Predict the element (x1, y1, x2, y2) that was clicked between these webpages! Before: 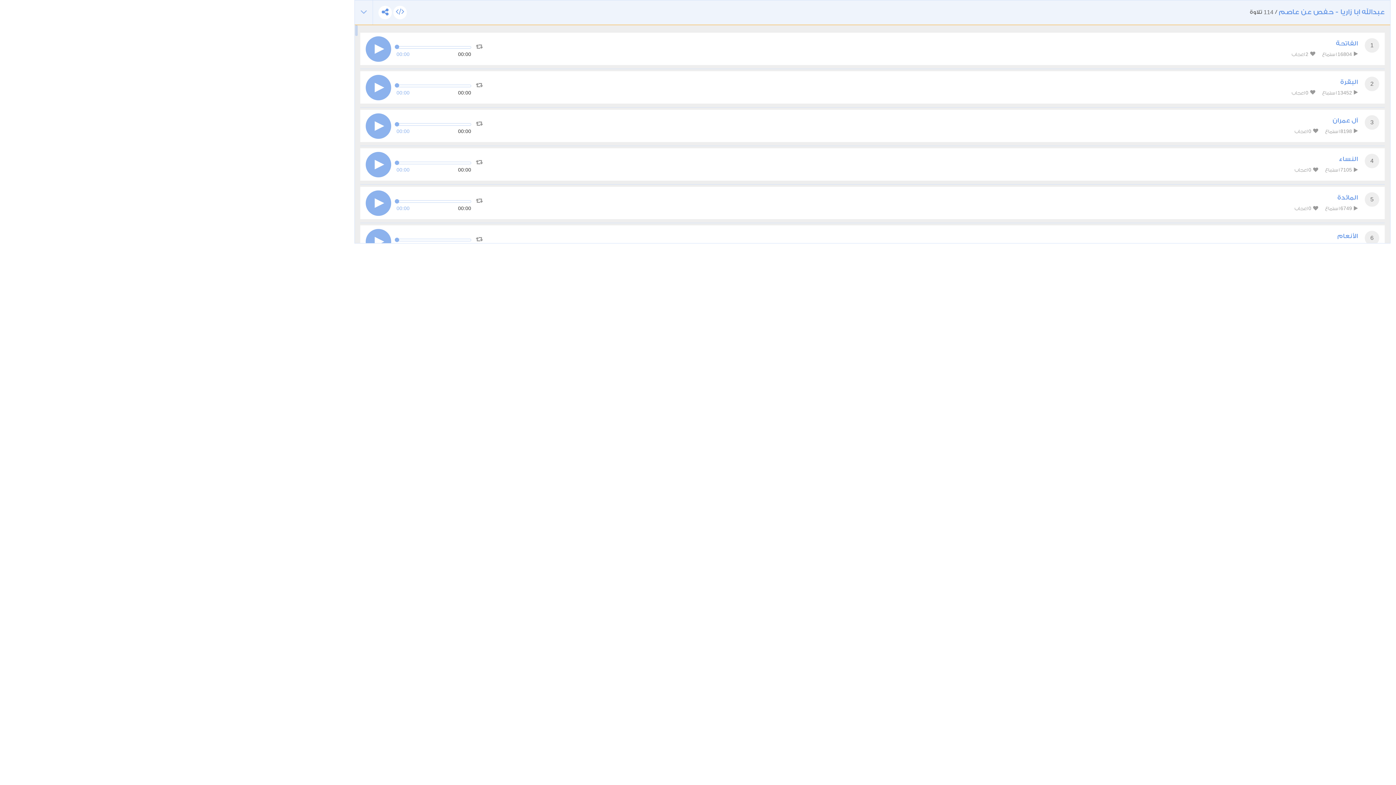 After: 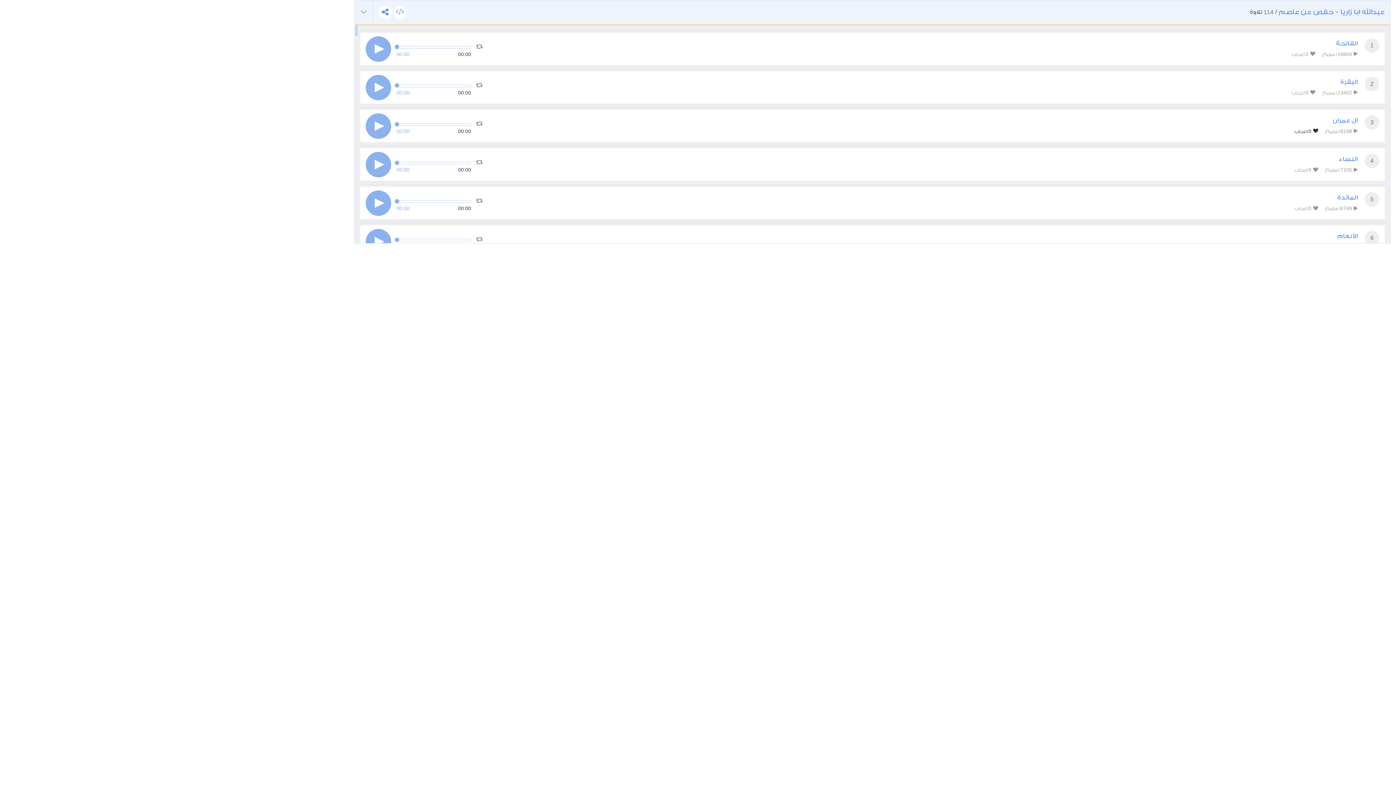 Action: label:  0 اعجاب bbox: (1294, 127, 1318, 135)